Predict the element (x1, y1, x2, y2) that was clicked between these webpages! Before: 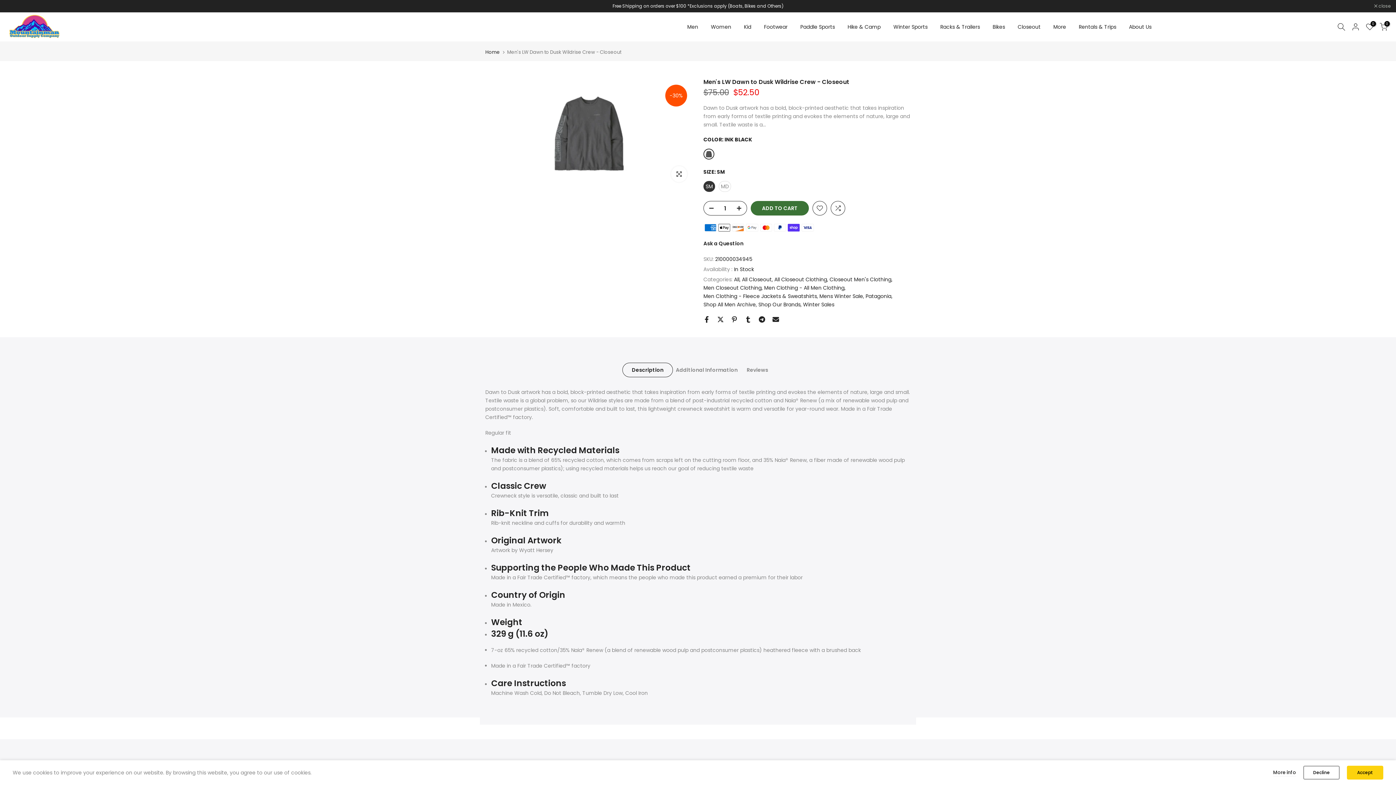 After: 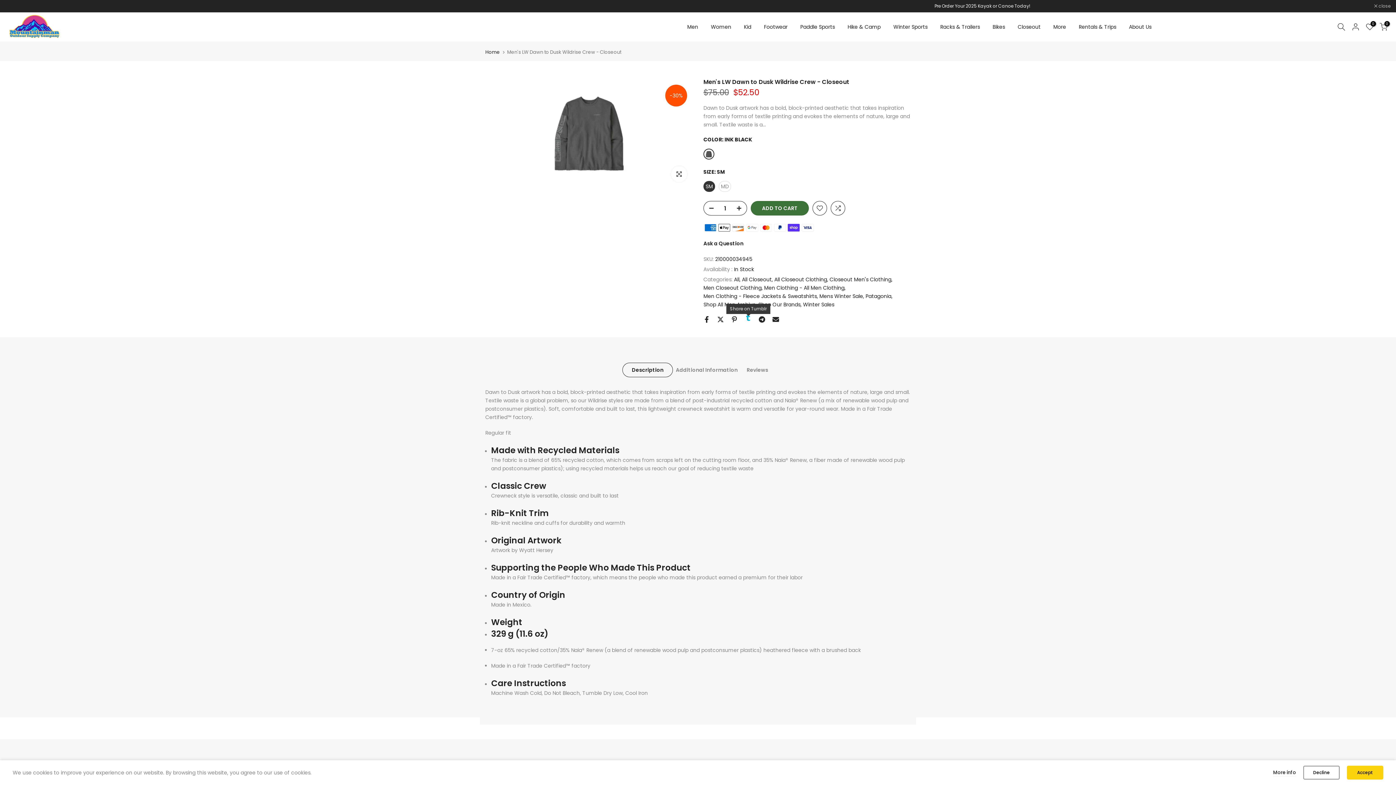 Action: bbox: (745, 316, 751, 322)